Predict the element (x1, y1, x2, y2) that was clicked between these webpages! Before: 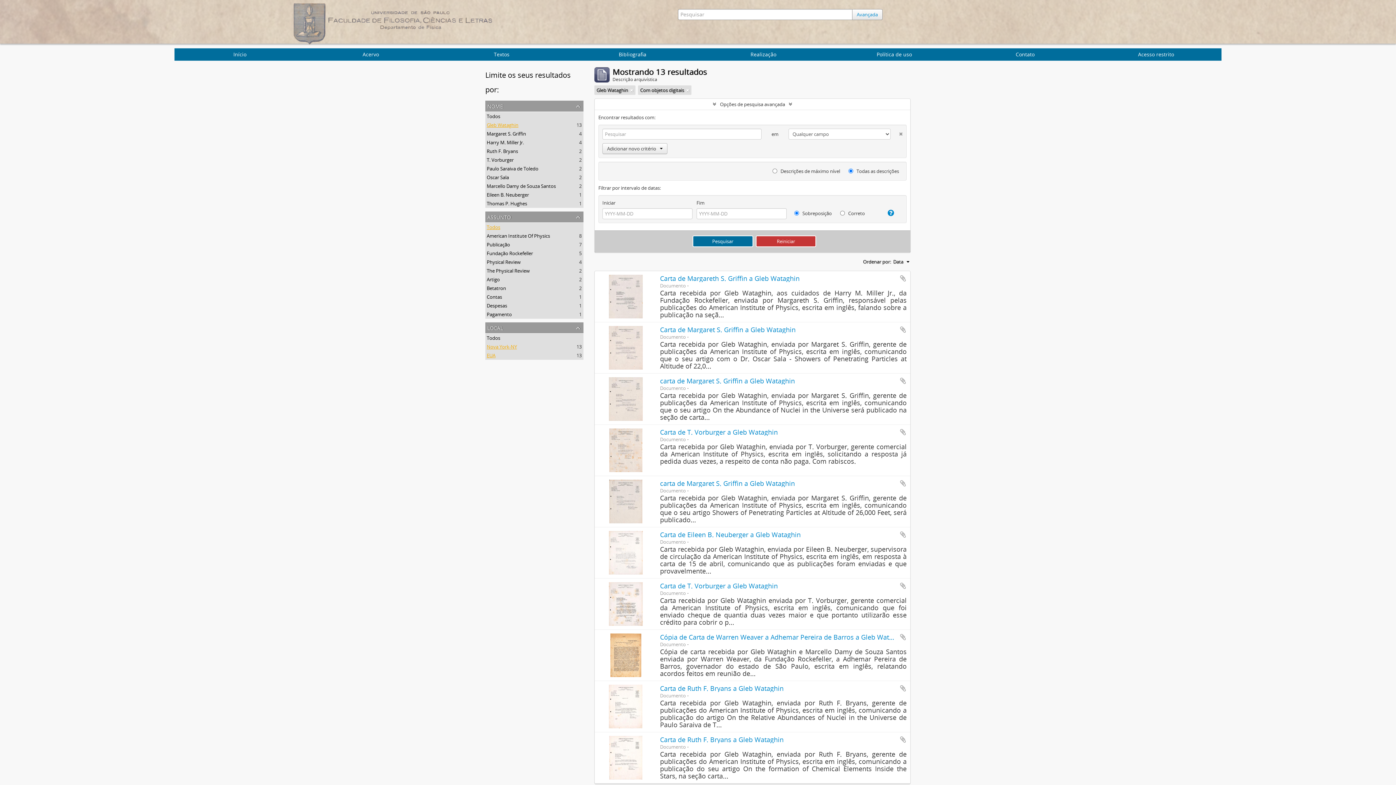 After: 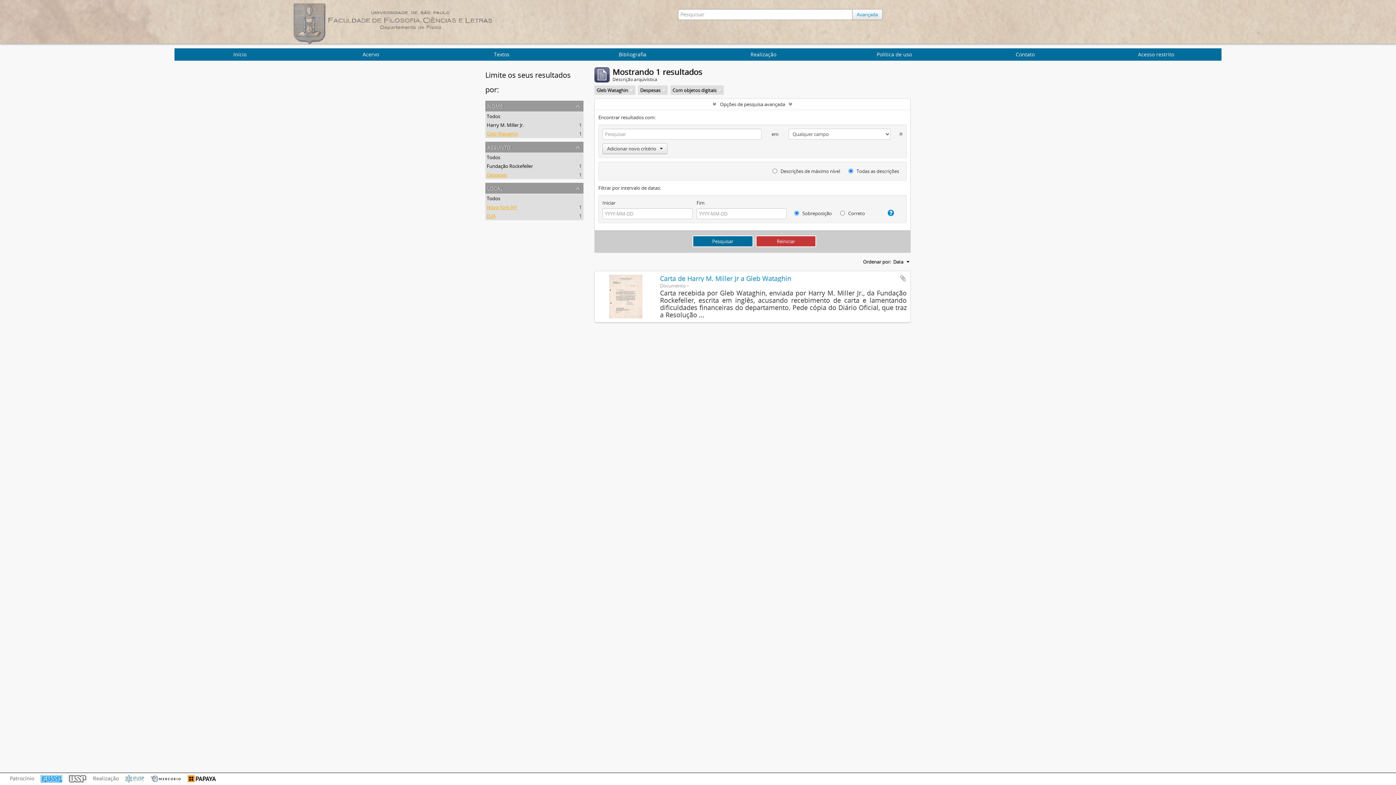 Action: bbox: (486, 302, 507, 309) label: Despesas
, 1 resultados